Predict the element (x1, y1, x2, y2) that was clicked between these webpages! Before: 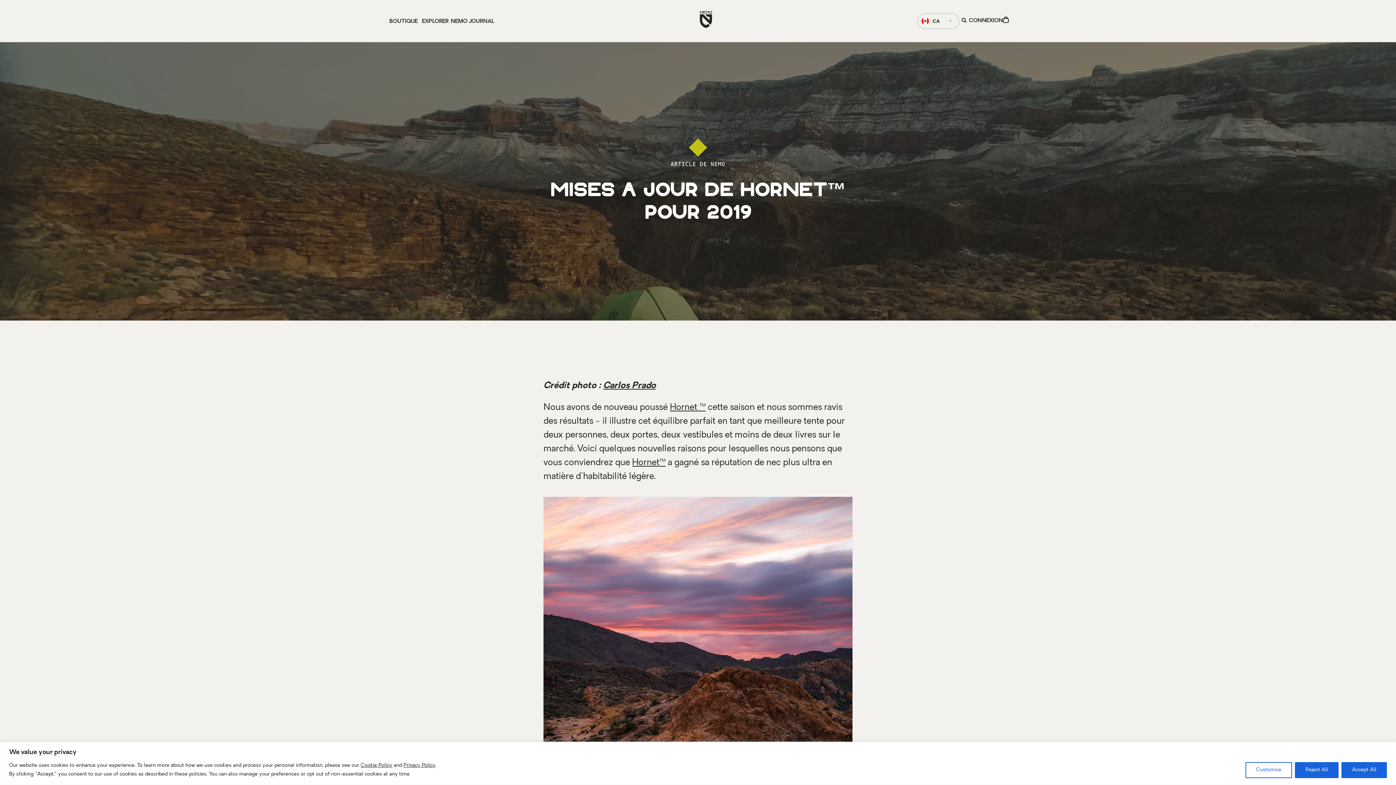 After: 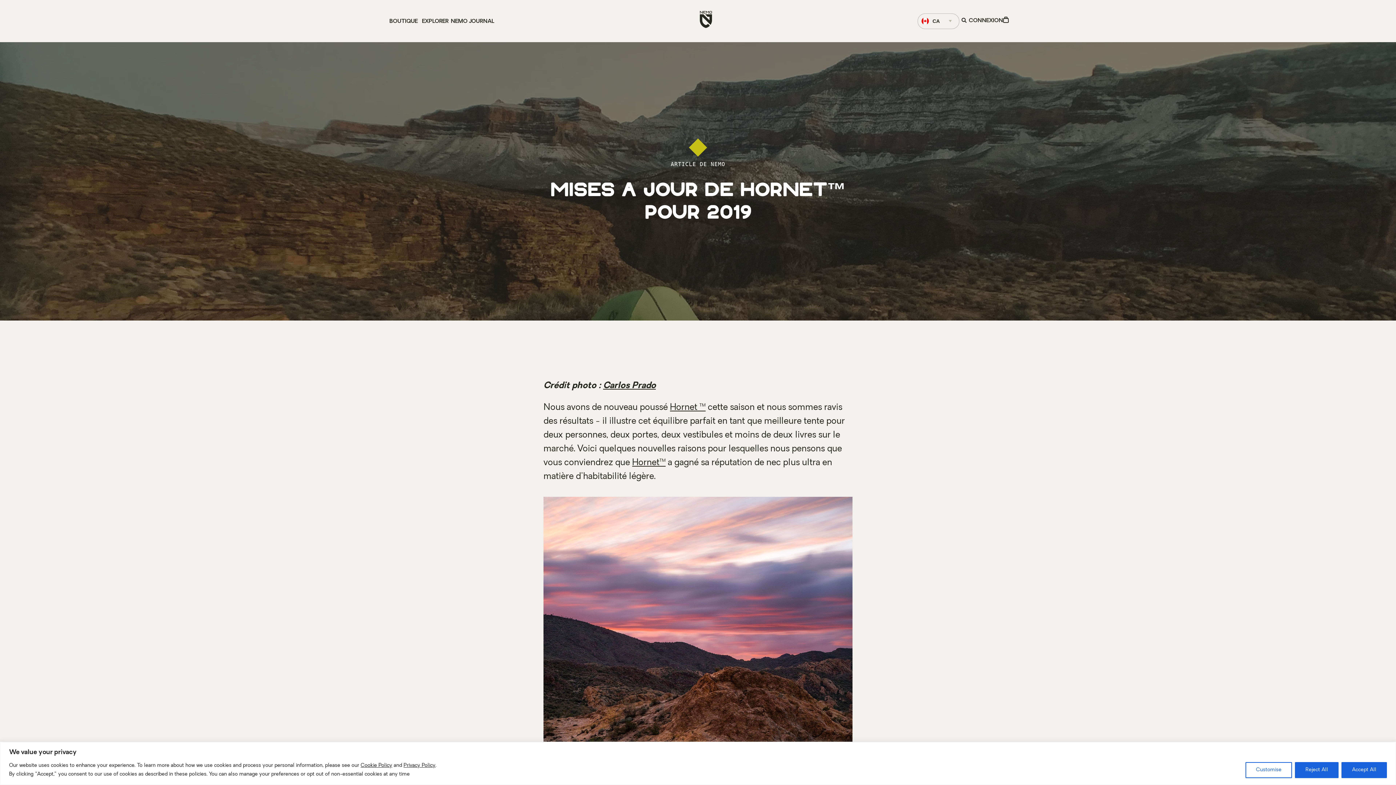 Action: bbox: (403, 763, 435, 768) label: Privacy Policy